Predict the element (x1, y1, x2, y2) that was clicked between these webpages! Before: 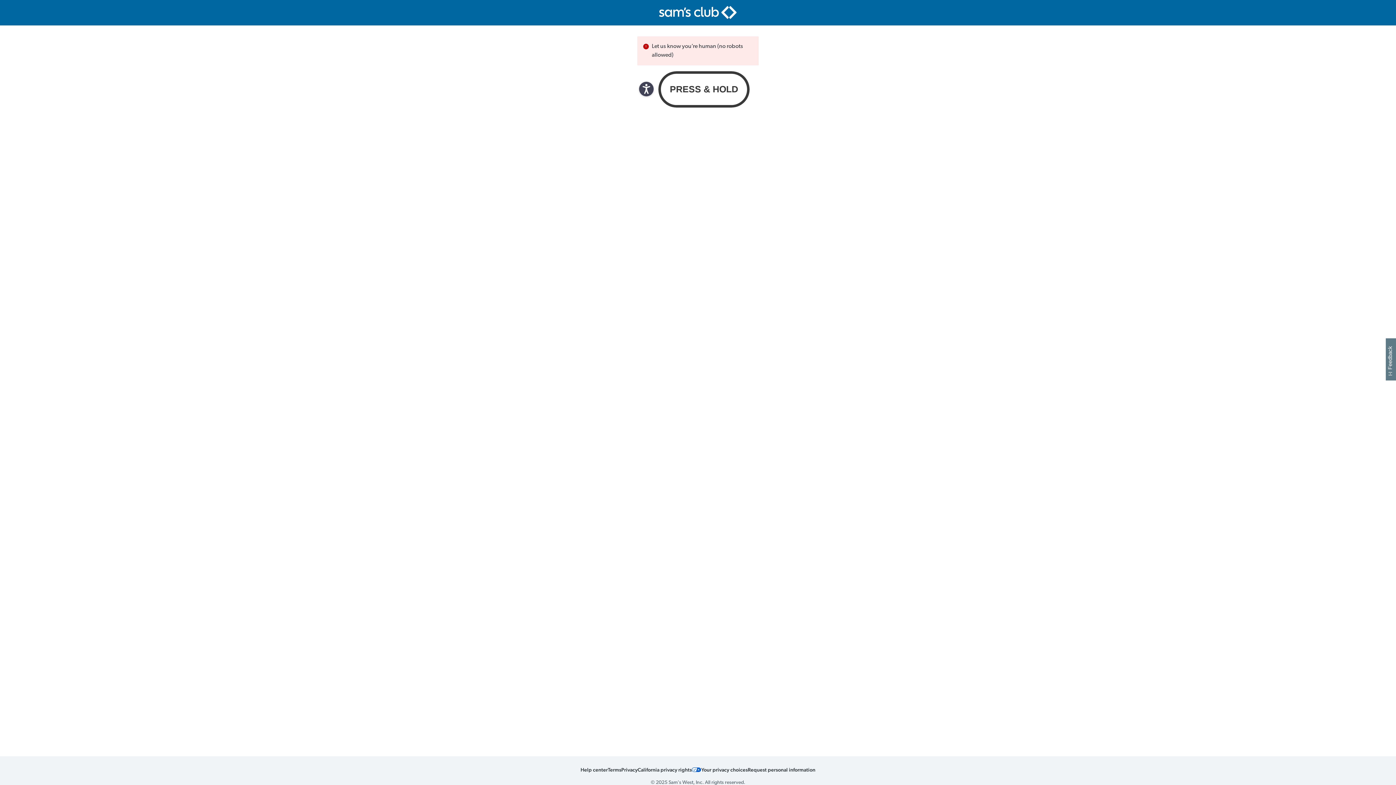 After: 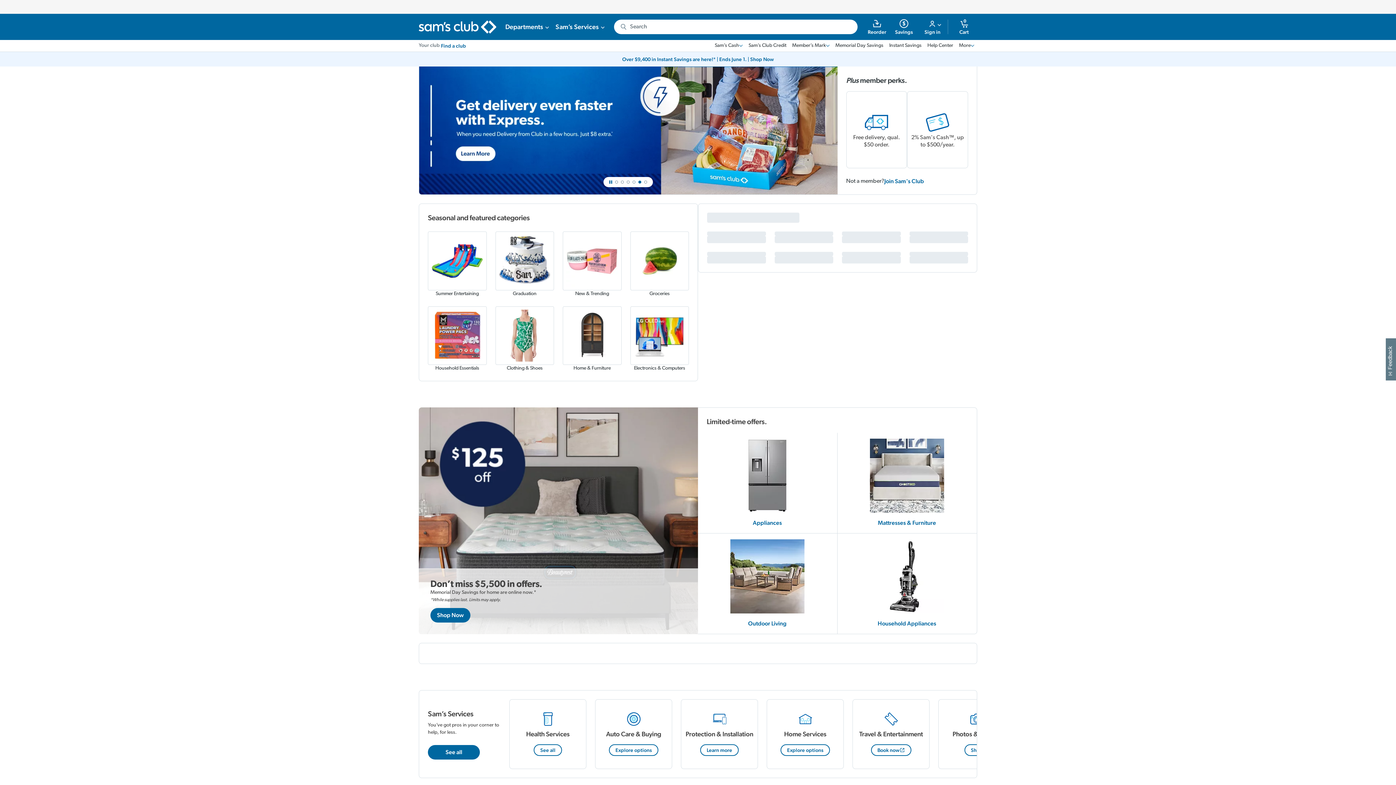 Action: label: Sam's Club homepage logo bbox: (659, 5, 737, 19)